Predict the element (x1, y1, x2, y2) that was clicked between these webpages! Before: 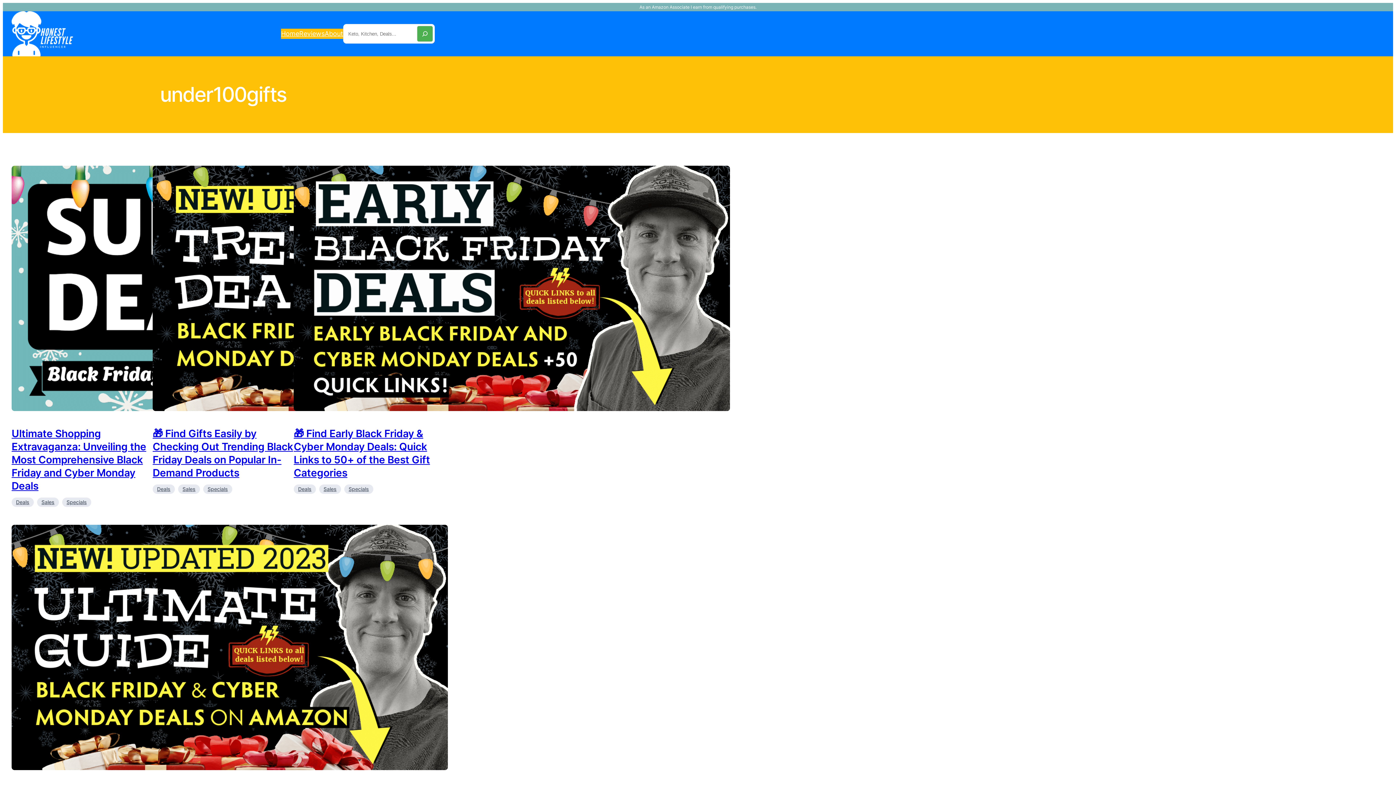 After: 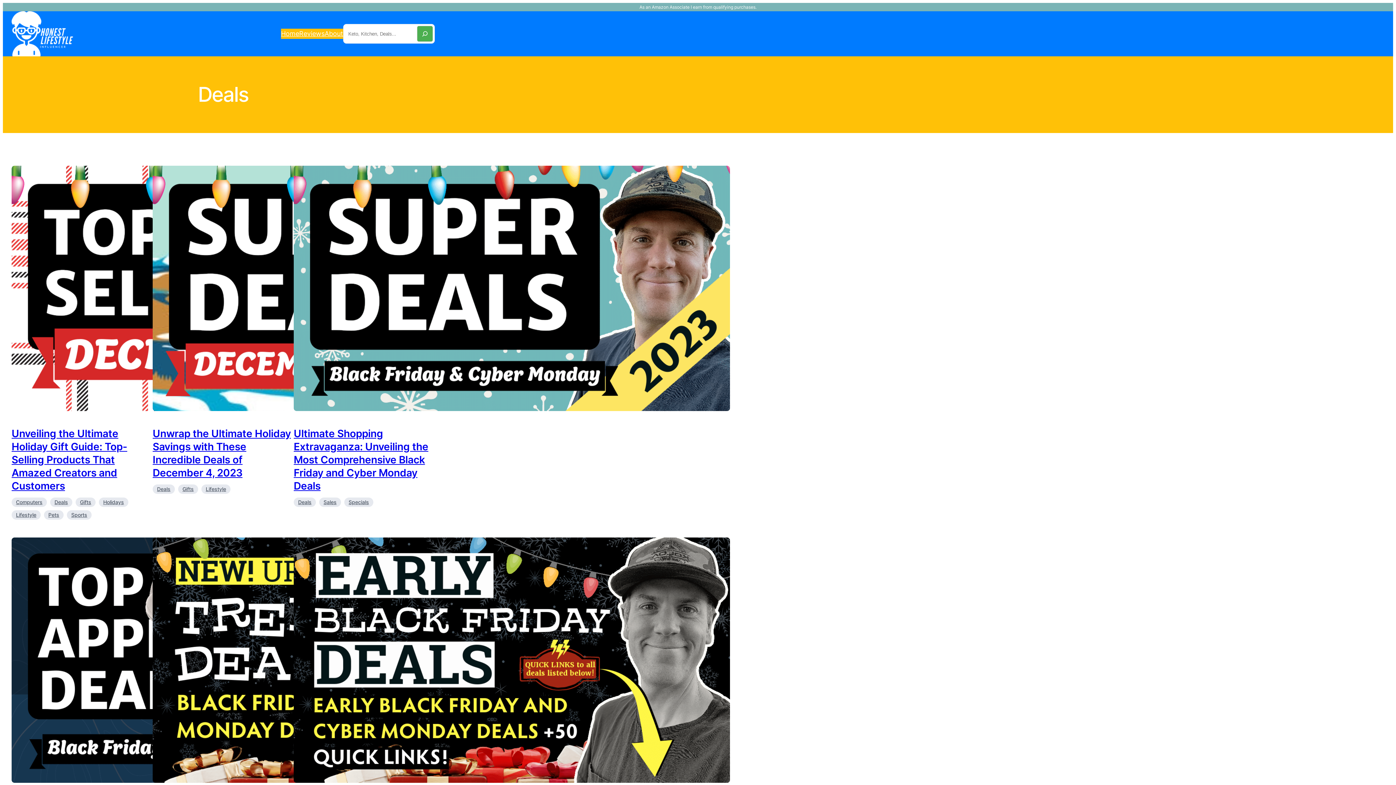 Action: bbox: (152, 484, 174, 494) label: Deals